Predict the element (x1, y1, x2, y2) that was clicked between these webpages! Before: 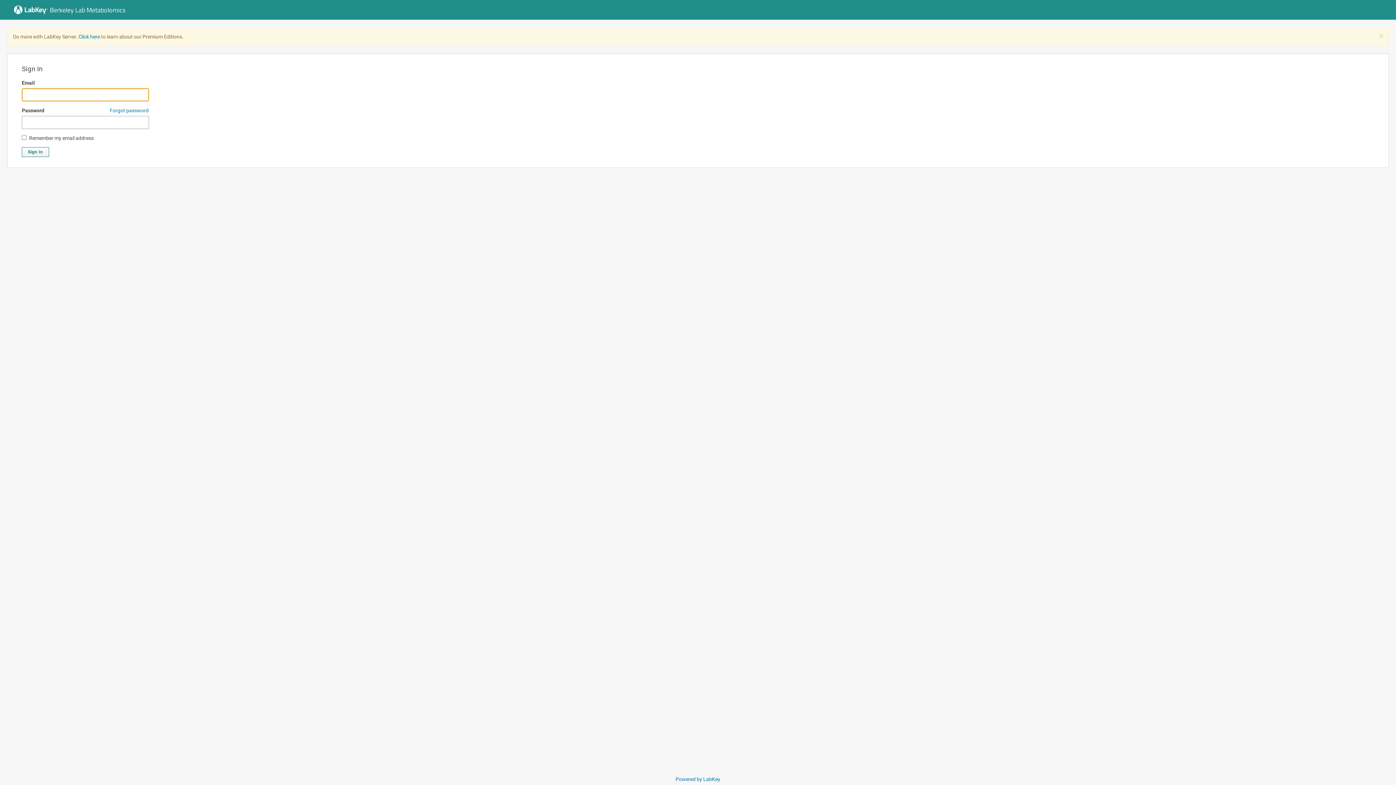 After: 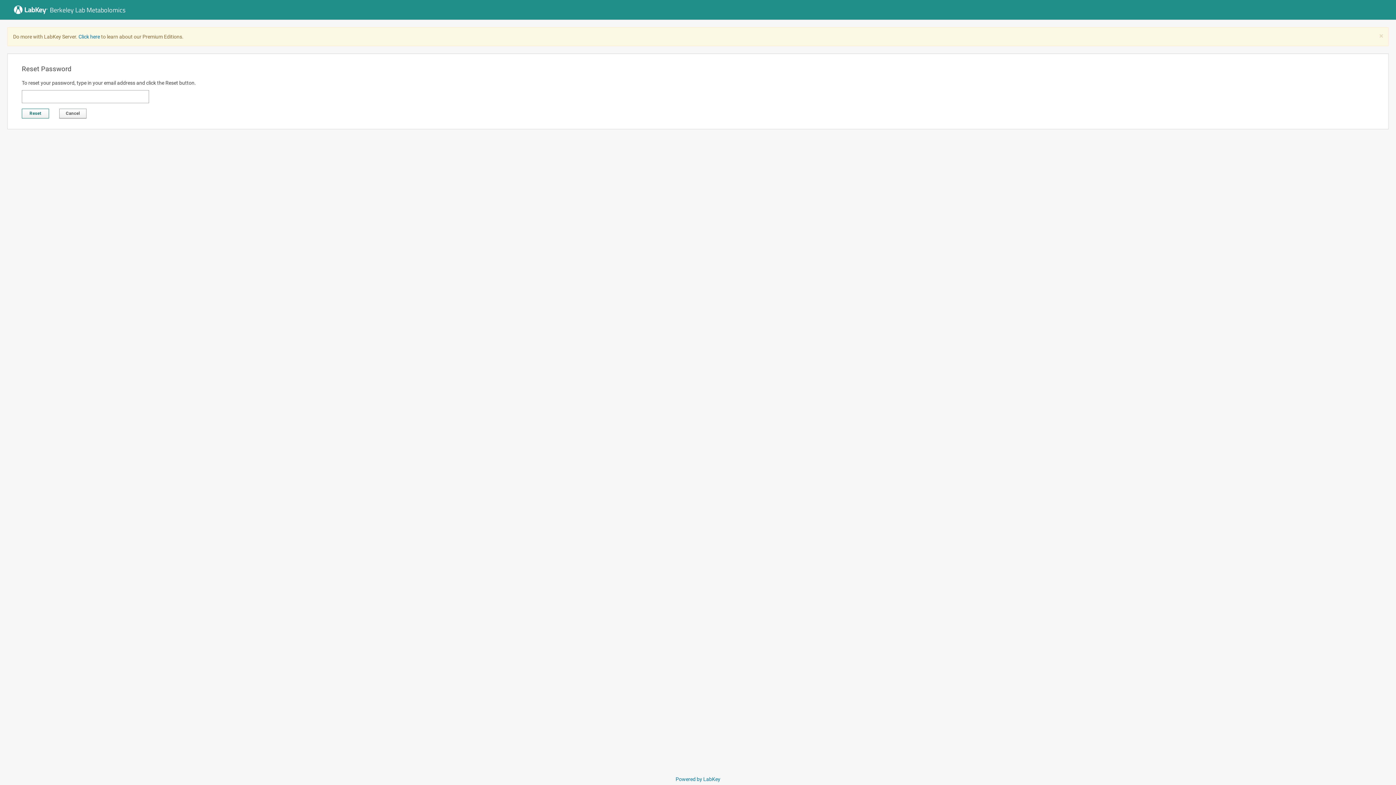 Action: label: Forgot password bbox: (109, 107, 148, 113)